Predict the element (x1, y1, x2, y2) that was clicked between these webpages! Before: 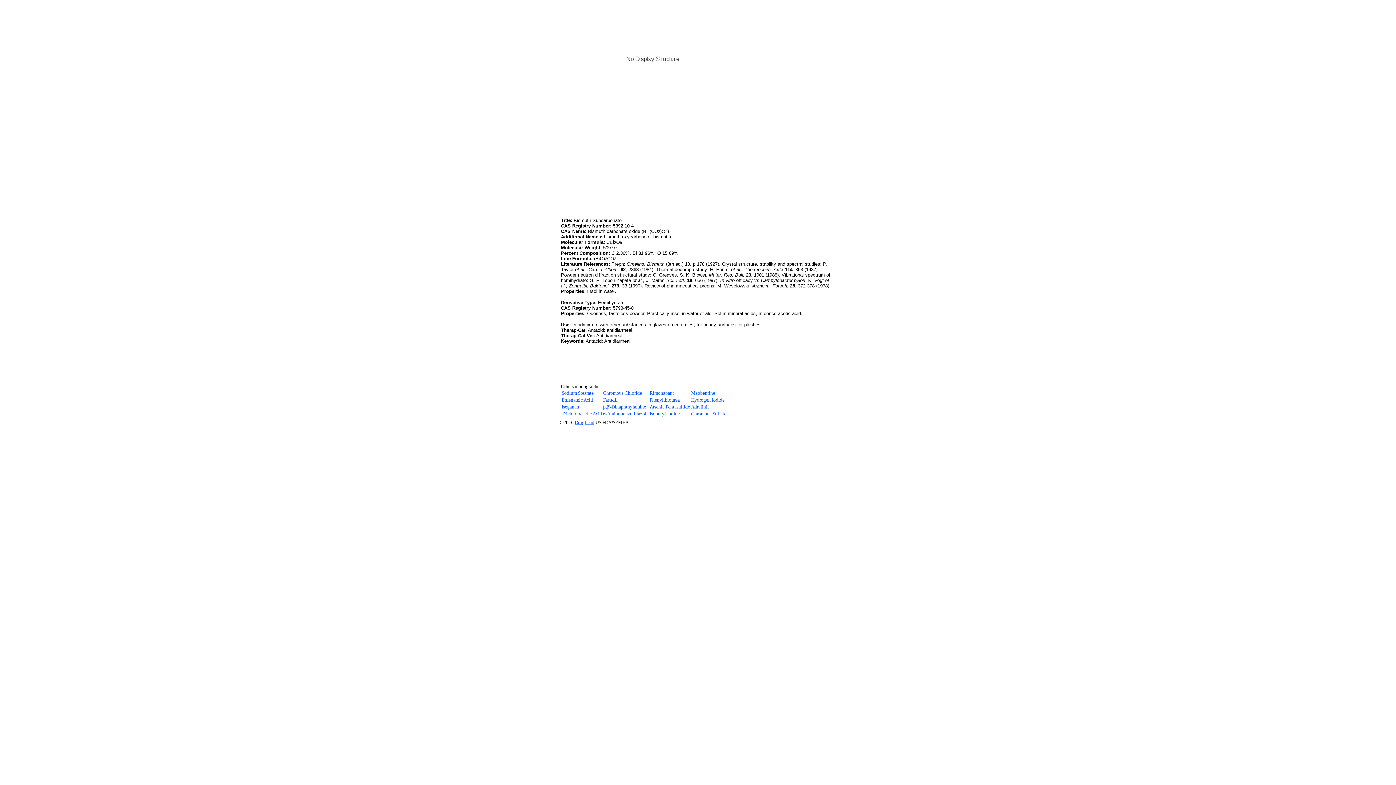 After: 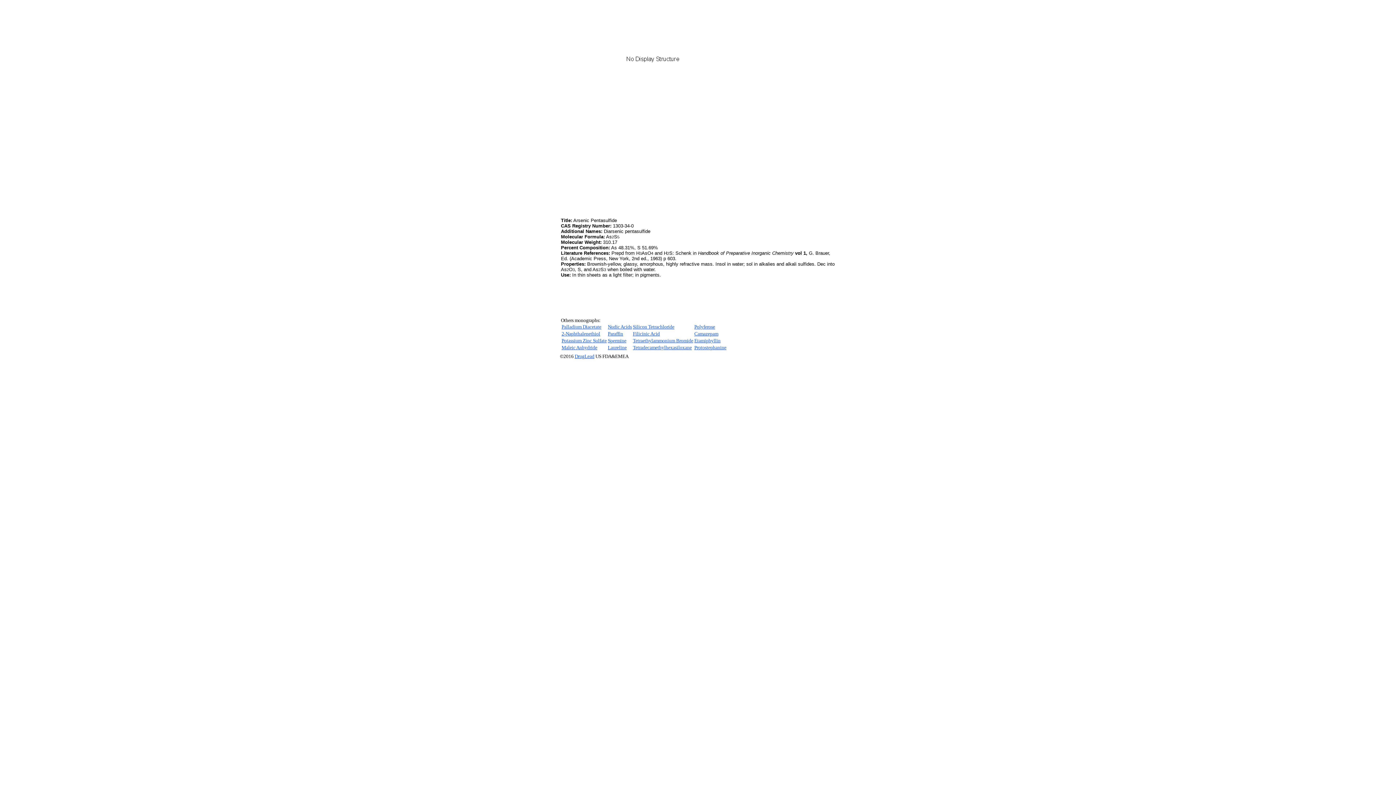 Action: label: Arsenic Pentasulfide bbox: (649, 404, 690, 409)